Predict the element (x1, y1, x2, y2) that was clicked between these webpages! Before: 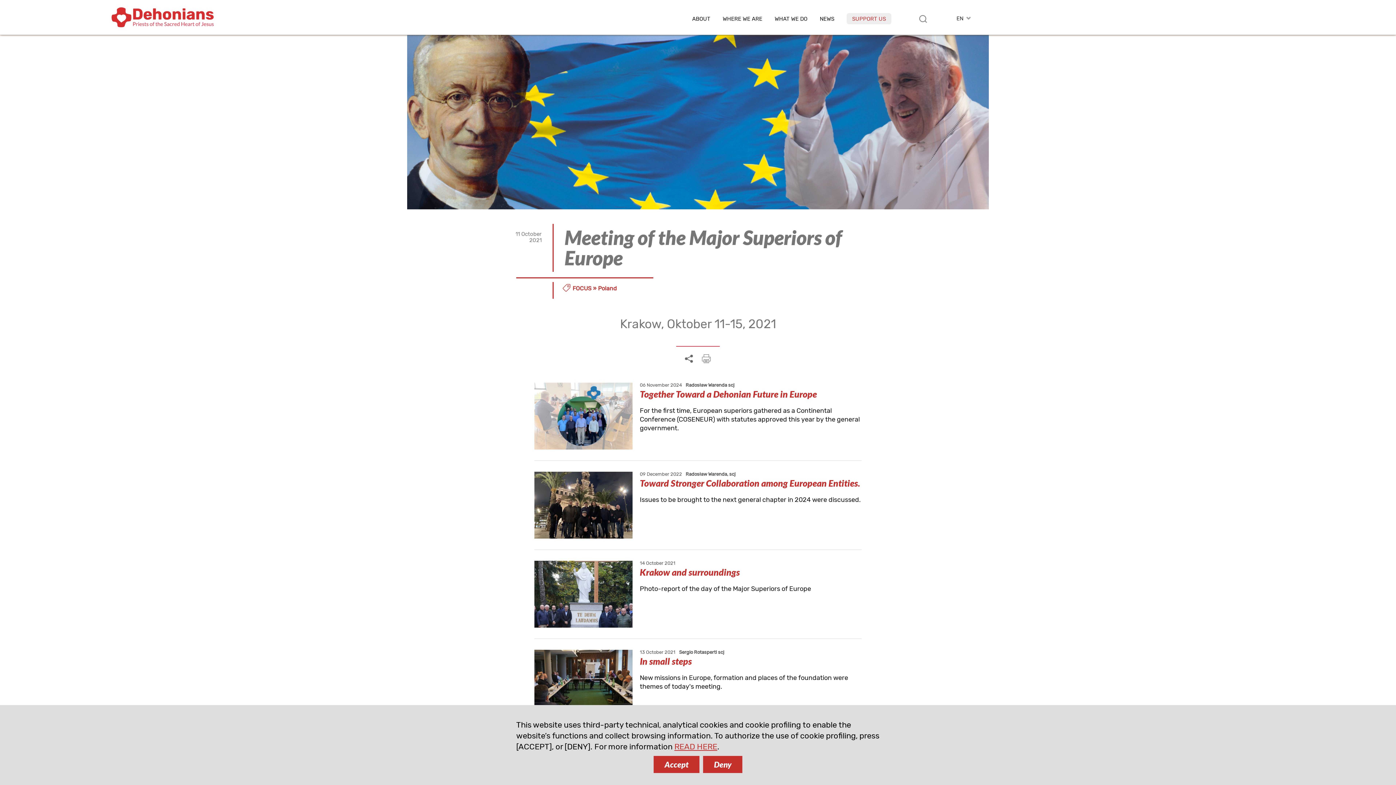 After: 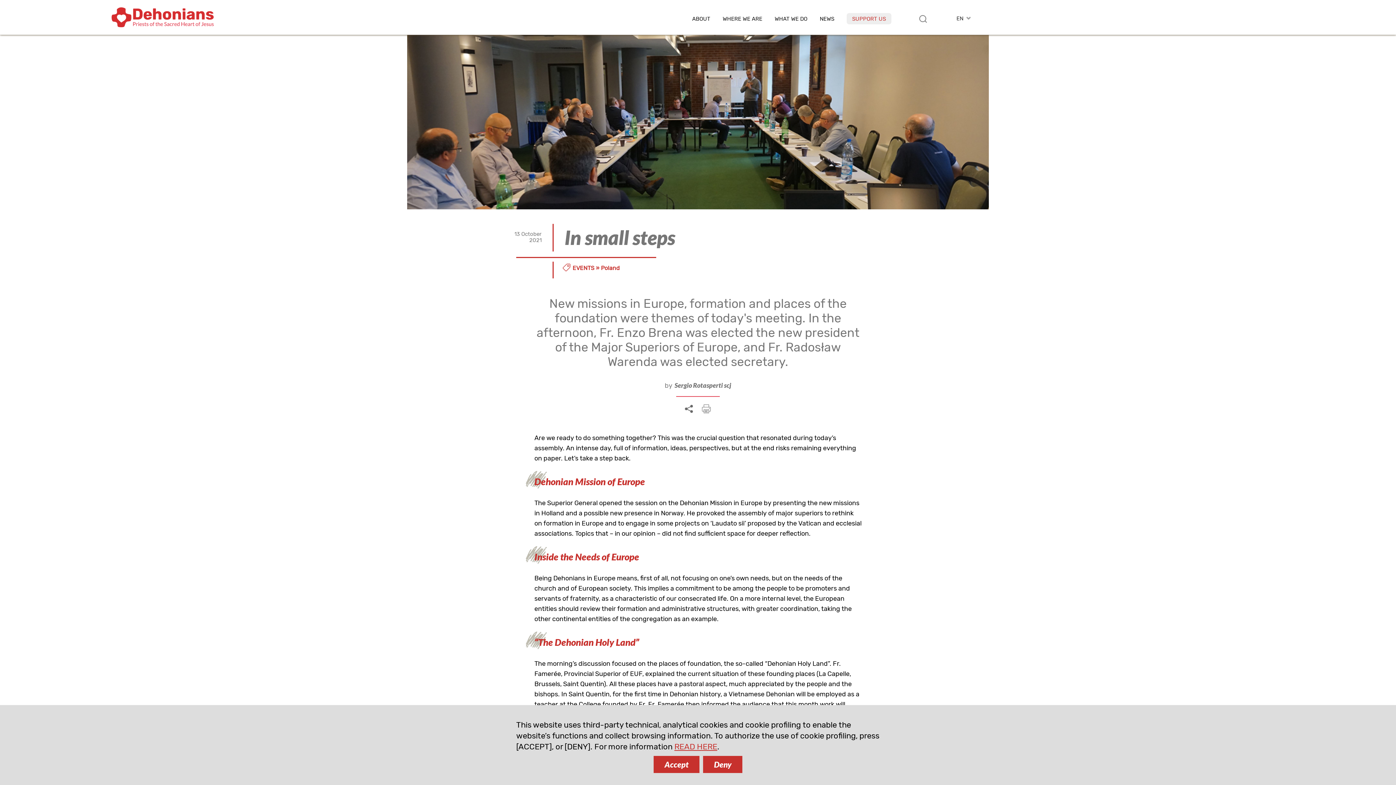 Action: label: In small steps bbox: (640, 656, 692, 666)